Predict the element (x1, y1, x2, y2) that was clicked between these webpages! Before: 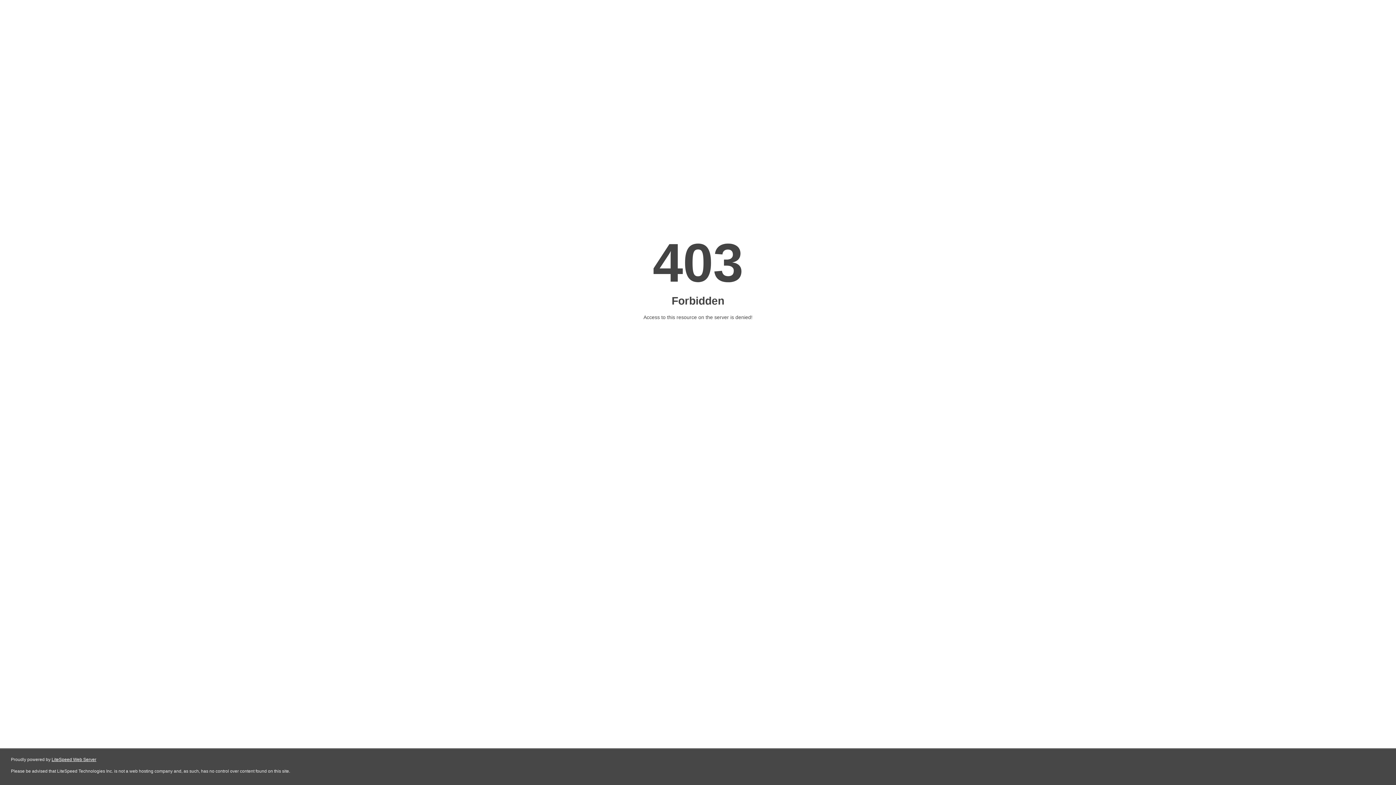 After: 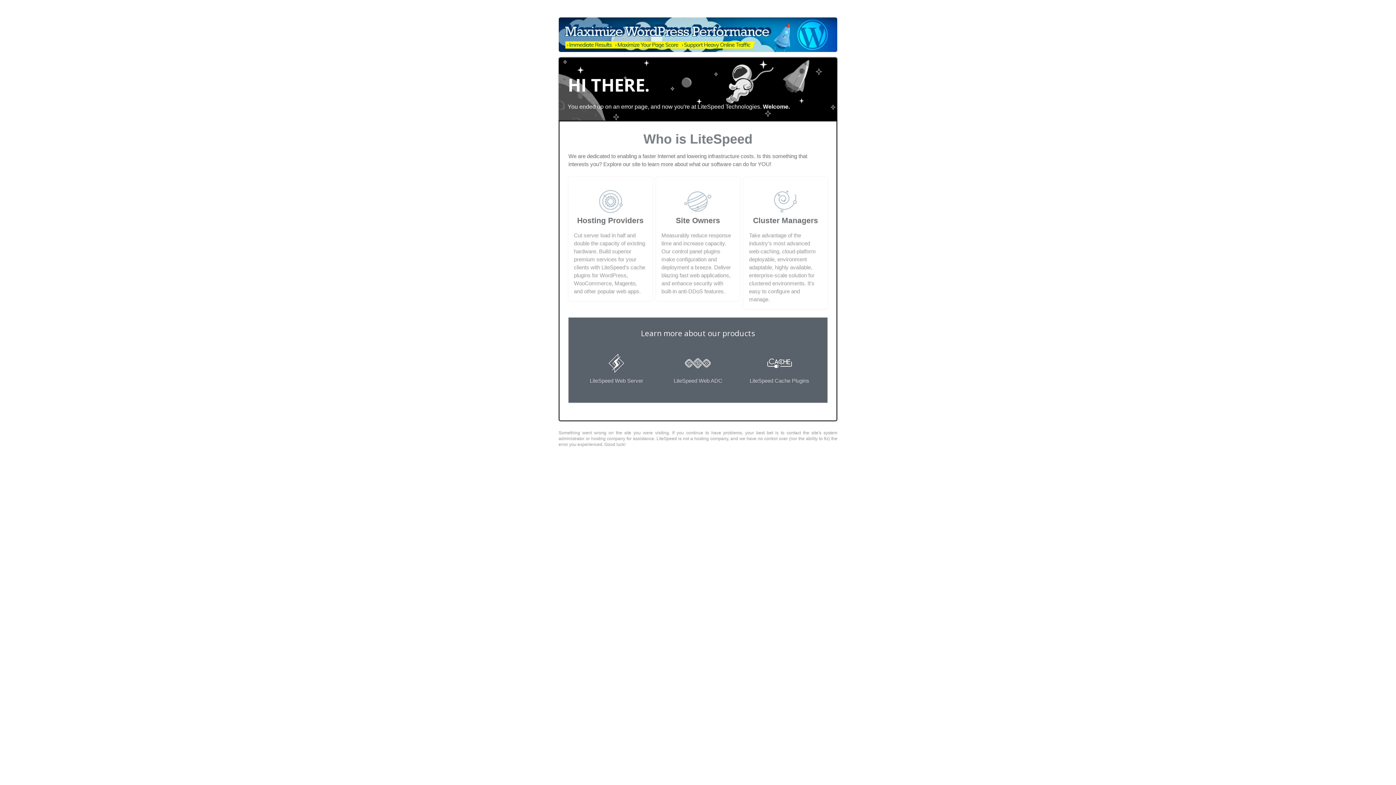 Action: label: LiteSpeed Web Server bbox: (51, 757, 96, 762)